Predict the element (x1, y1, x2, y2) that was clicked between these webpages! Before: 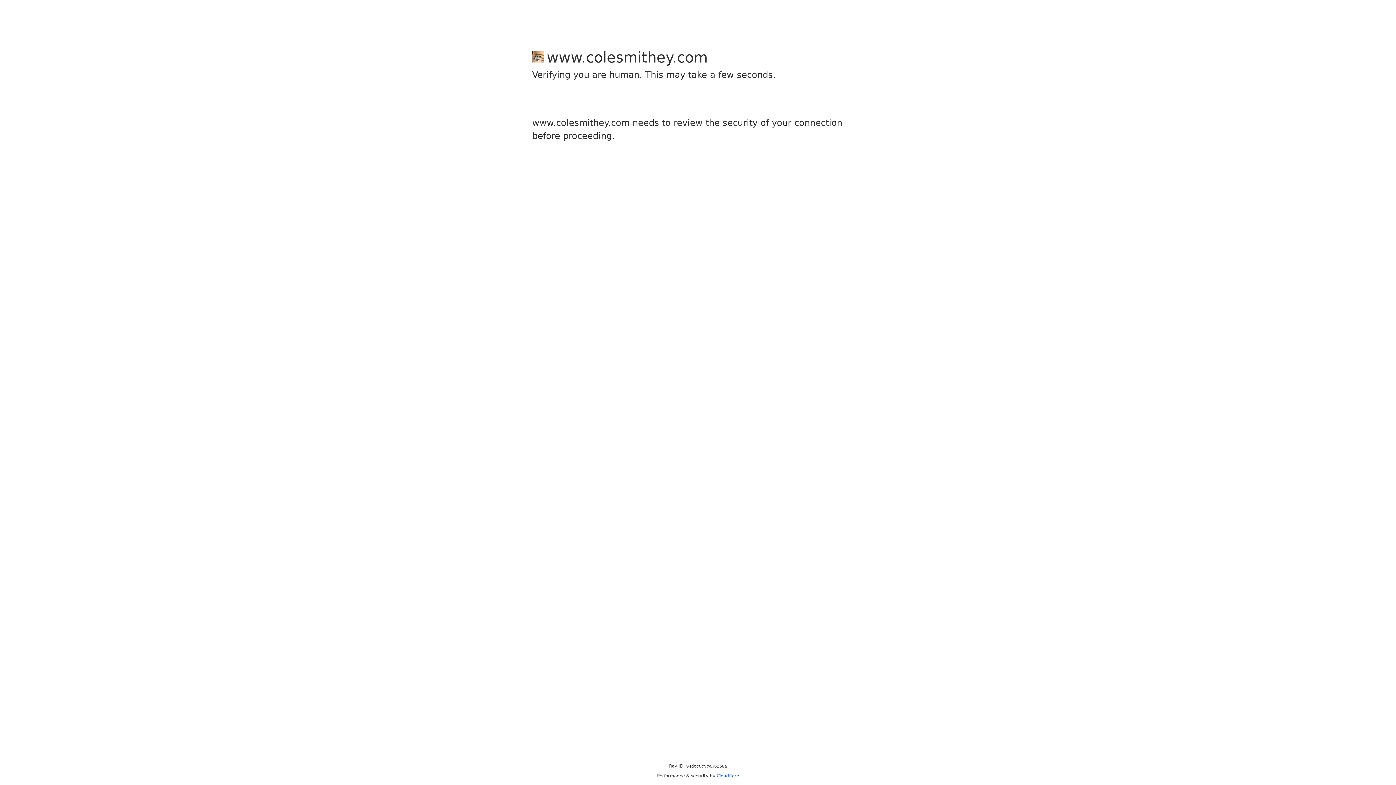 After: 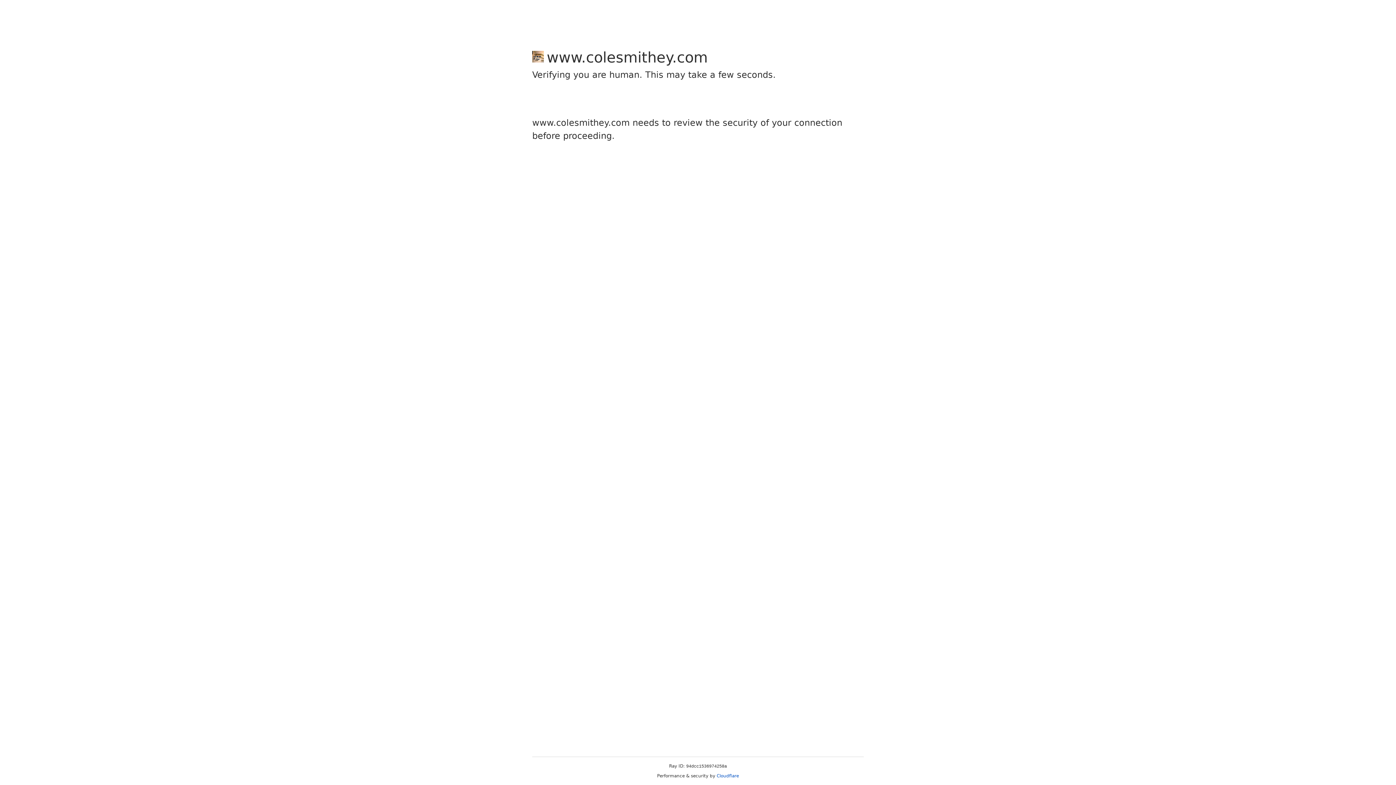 Action: bbox: (716, 773, 739, 778) label: Cloudflare